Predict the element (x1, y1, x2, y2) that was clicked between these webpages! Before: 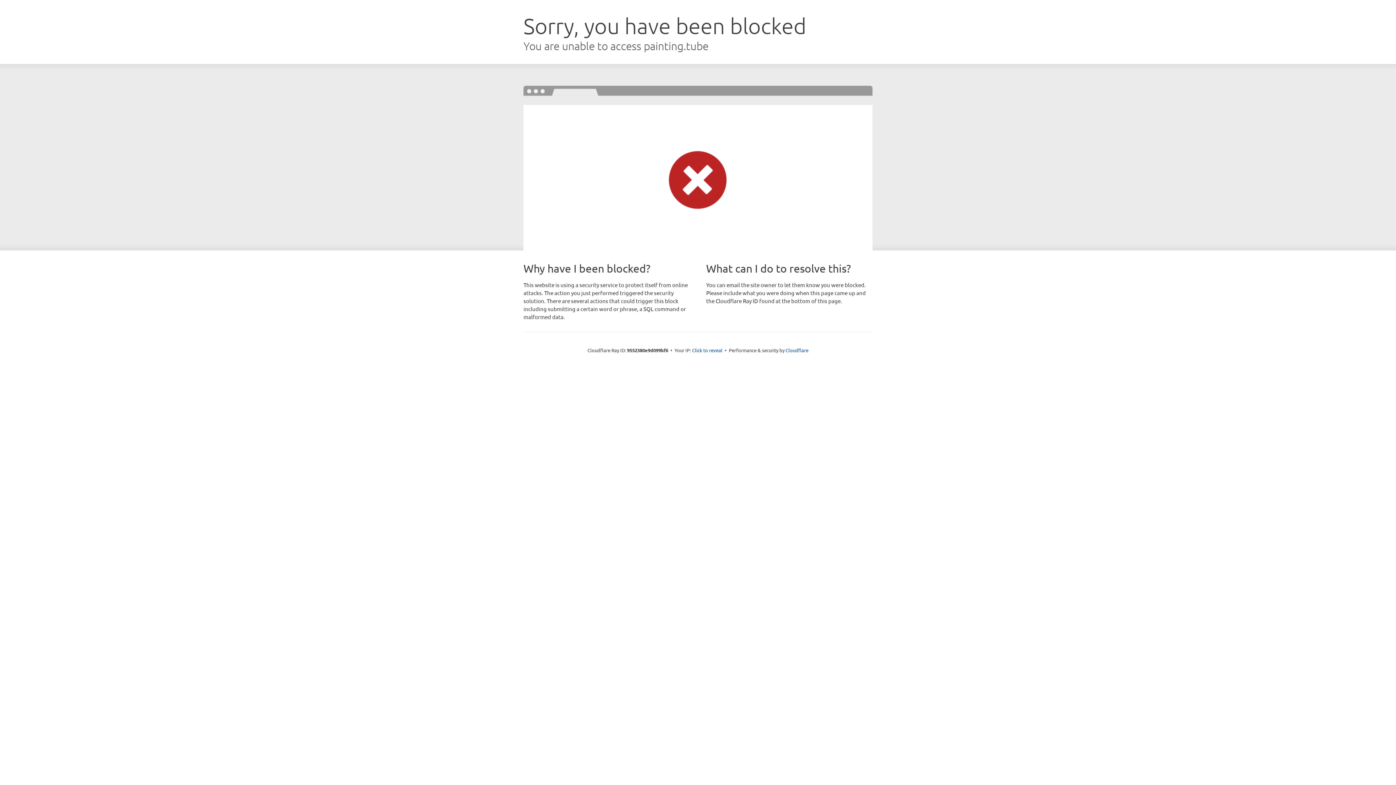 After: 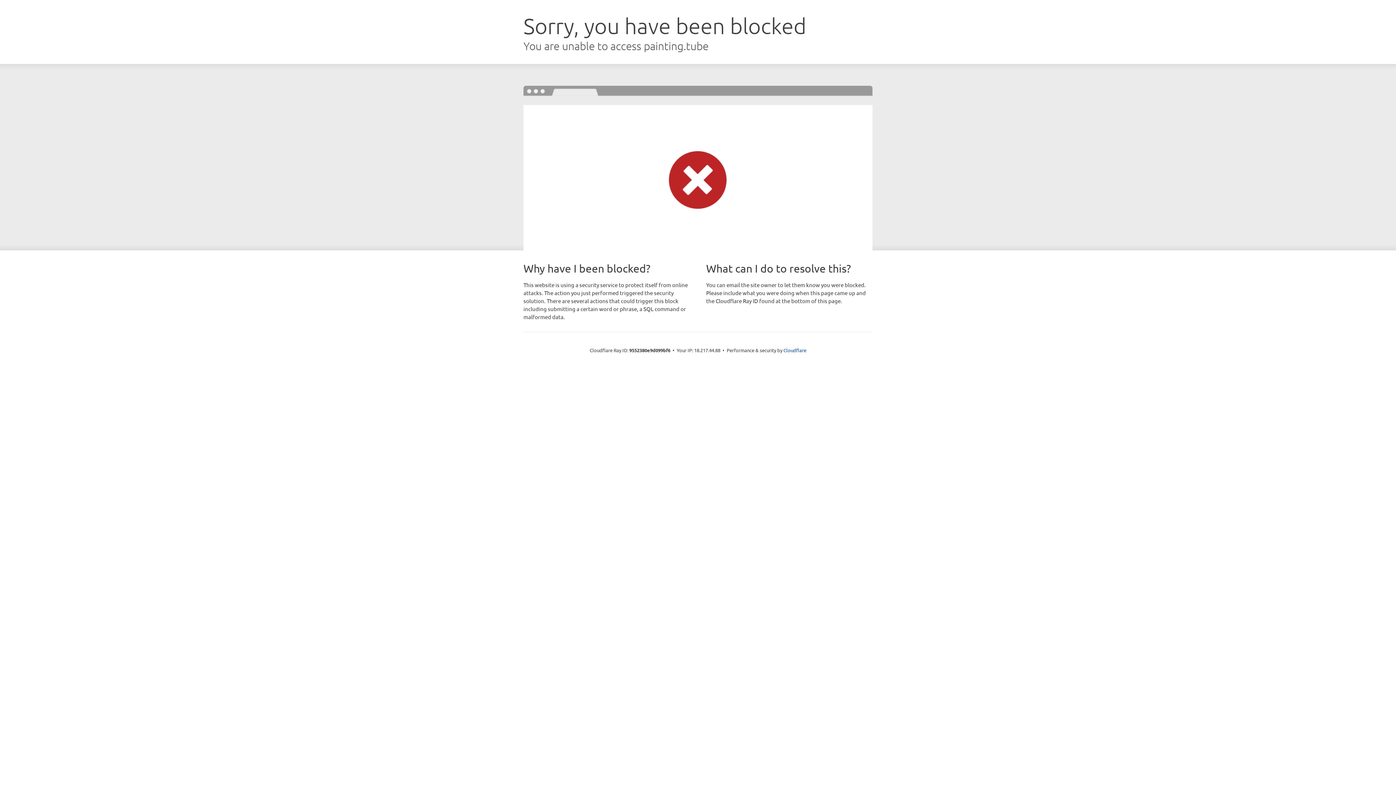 Action: bbox: (692, 346, 722, 353) label: Click to reveal